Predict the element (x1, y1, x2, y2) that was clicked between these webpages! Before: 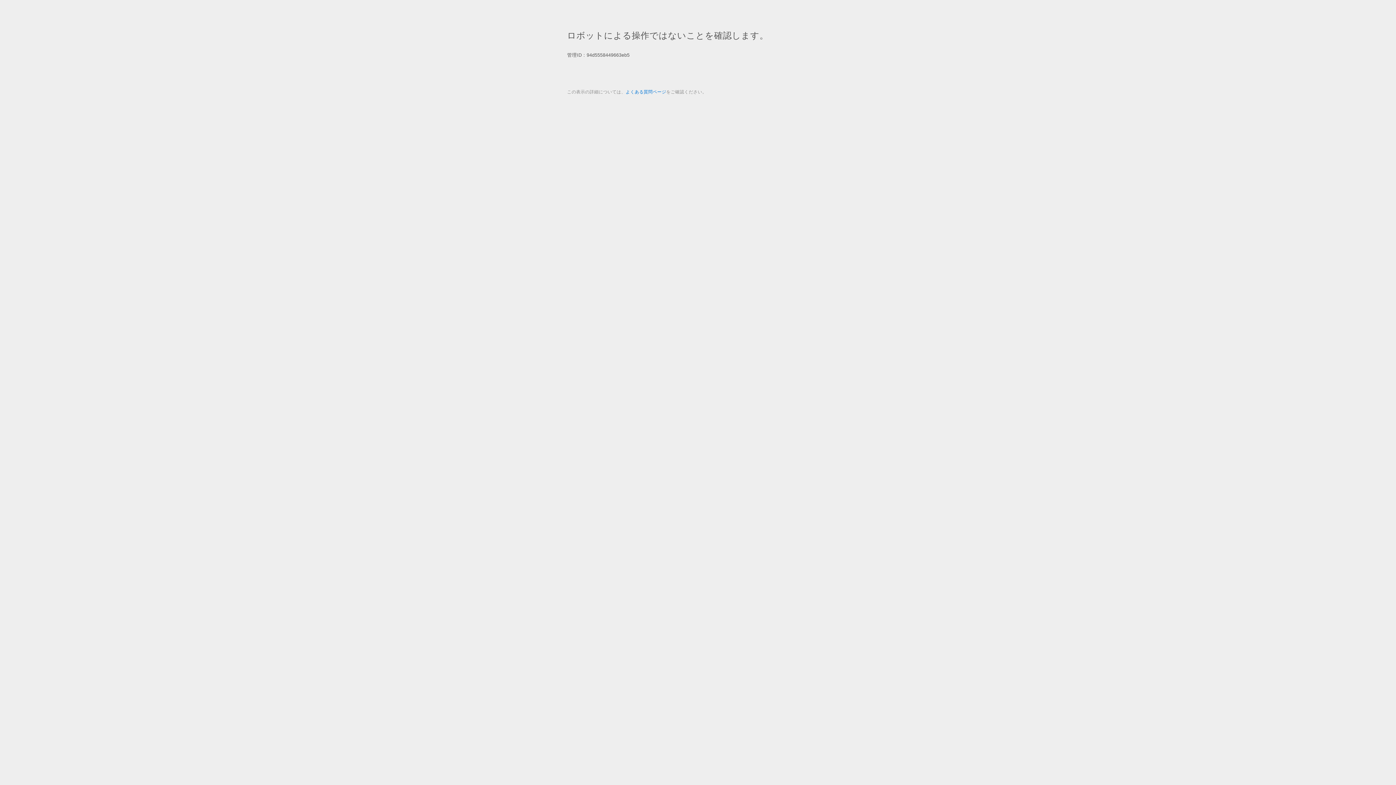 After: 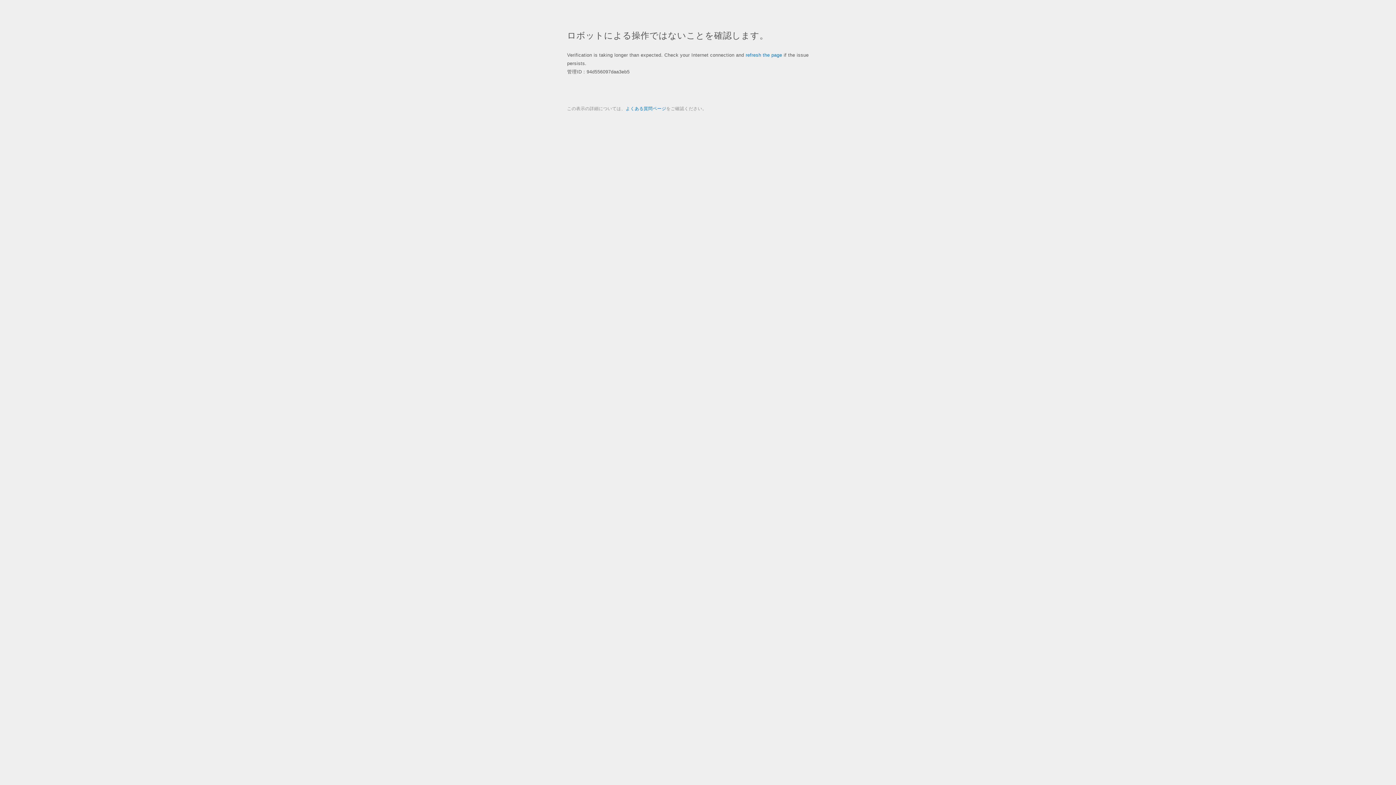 Action: bbox: (625, 89, 666, 94) label: よくある質問ページ